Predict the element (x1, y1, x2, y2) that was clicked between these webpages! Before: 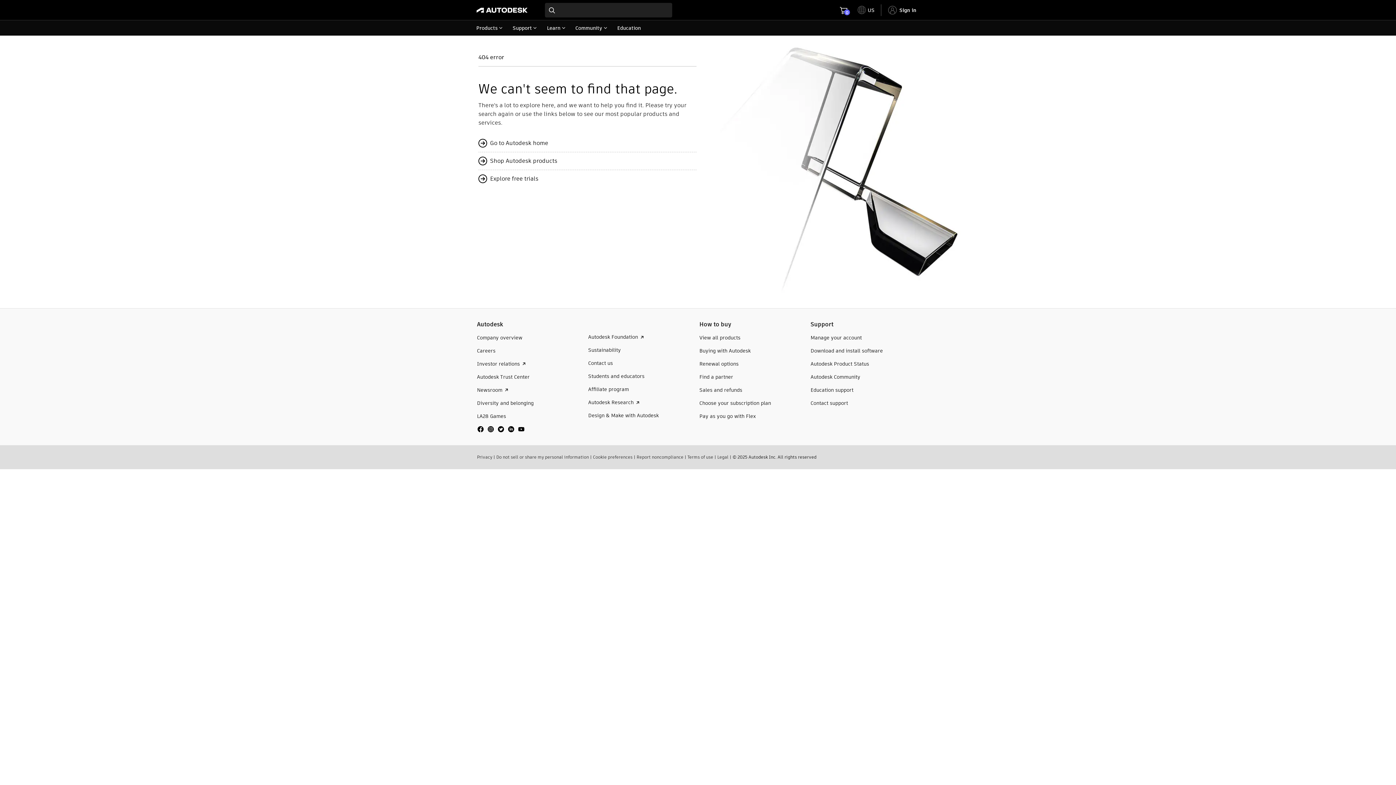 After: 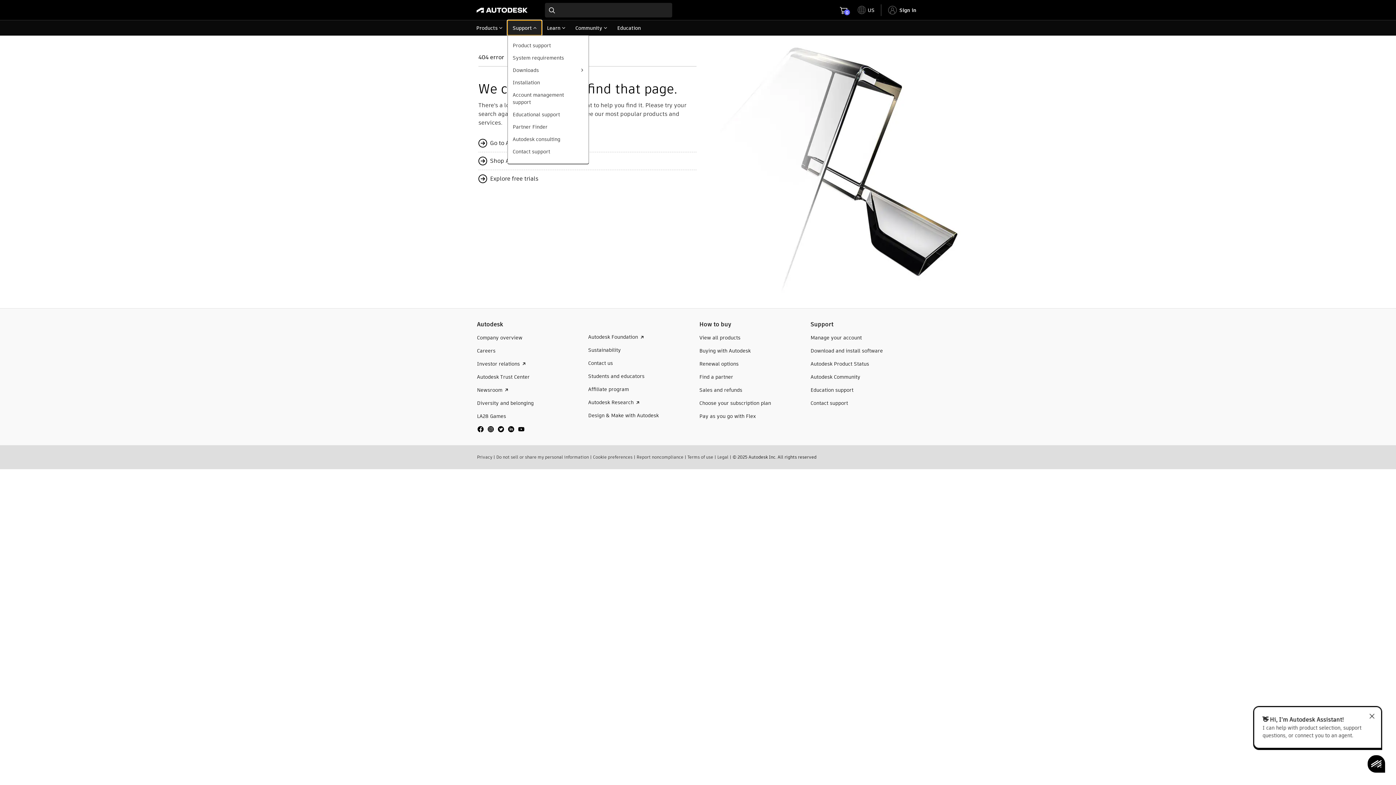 Action: bbox: (507, 20, 541, 35) label: Support